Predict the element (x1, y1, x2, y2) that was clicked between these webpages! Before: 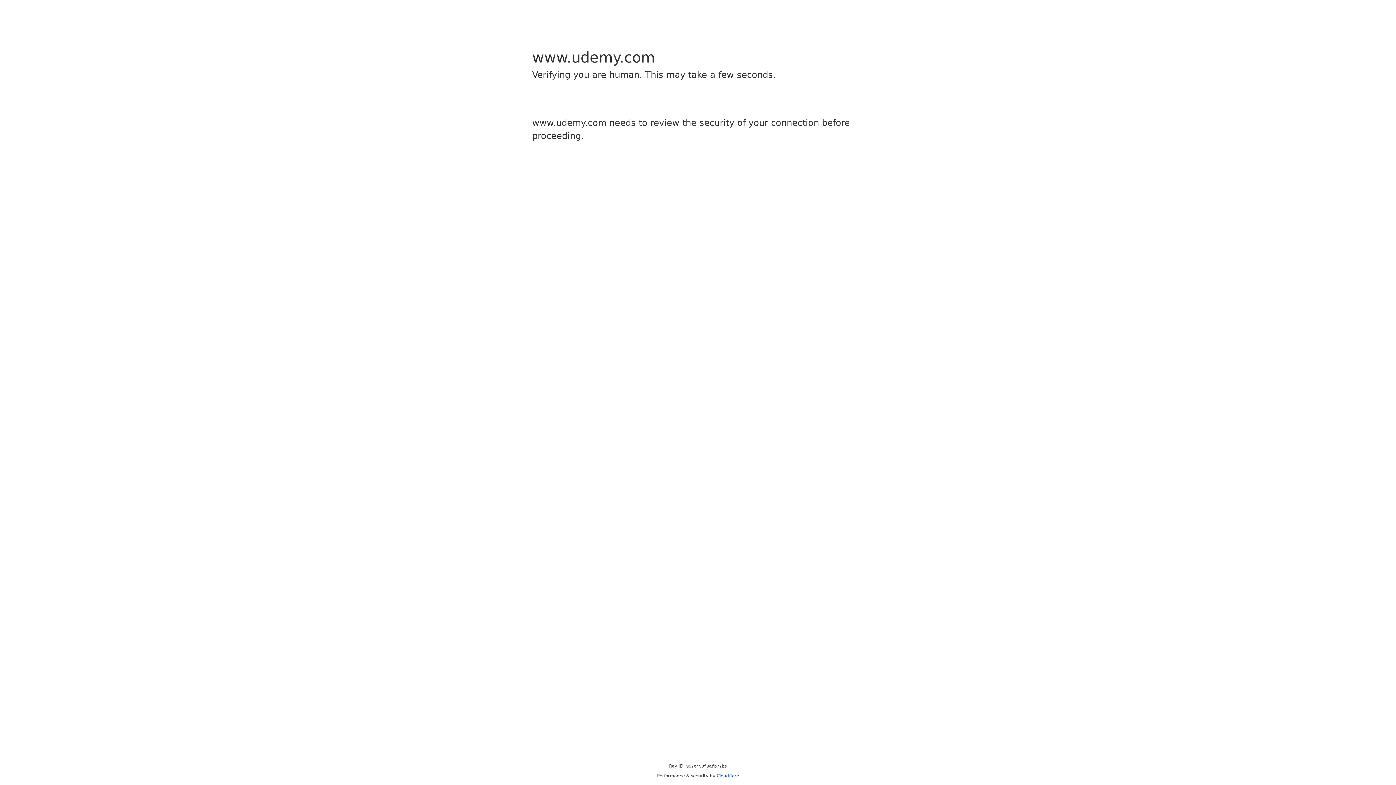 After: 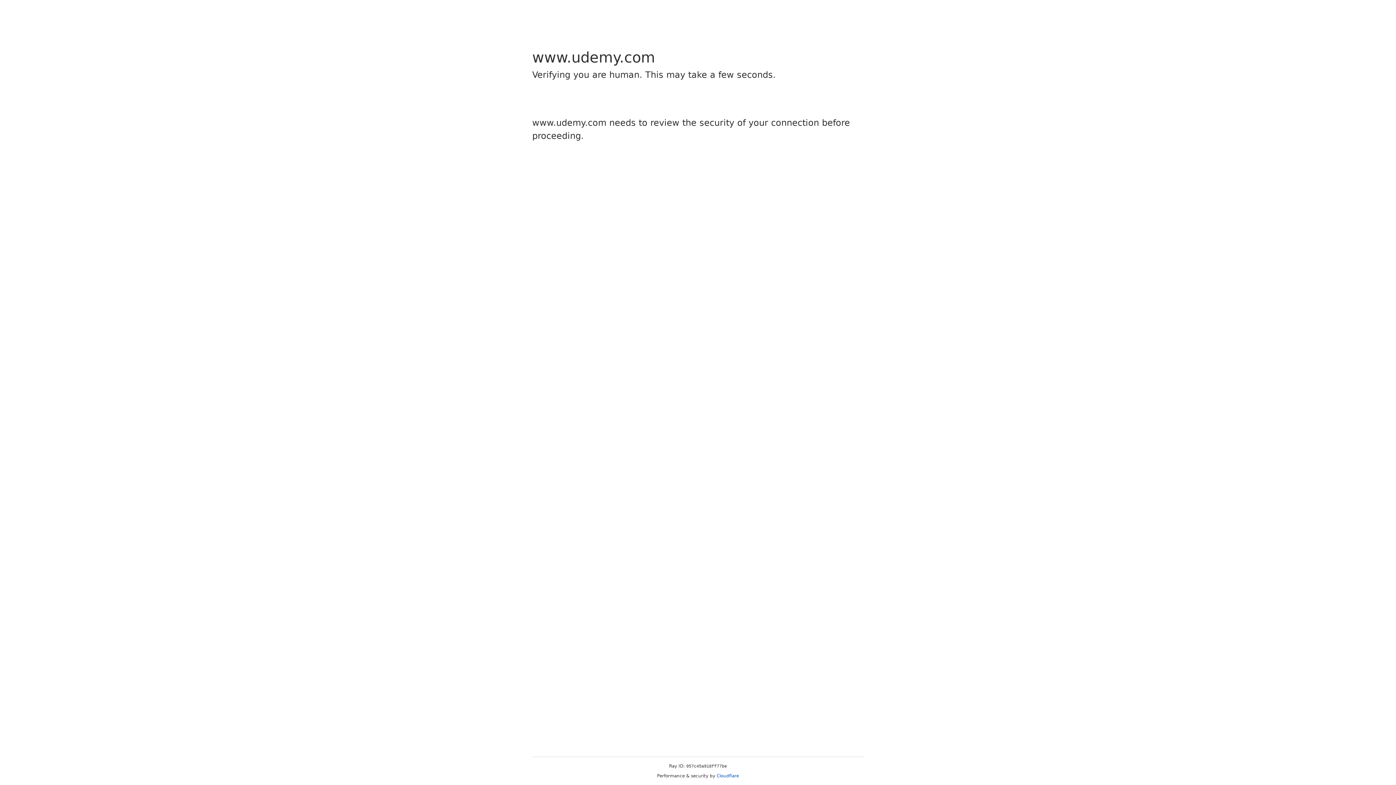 Action: bbox: (716, 773, 739, 778) label: Cloudflare